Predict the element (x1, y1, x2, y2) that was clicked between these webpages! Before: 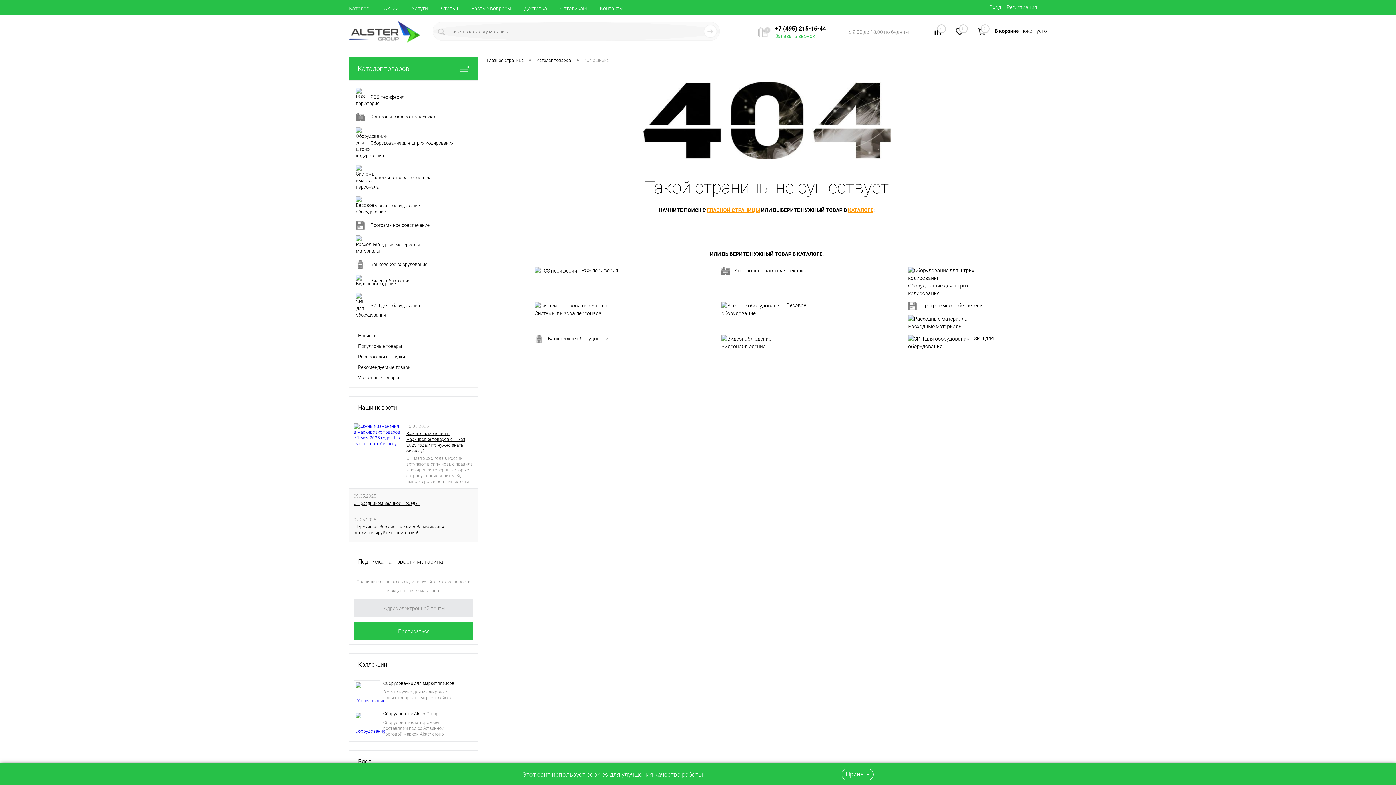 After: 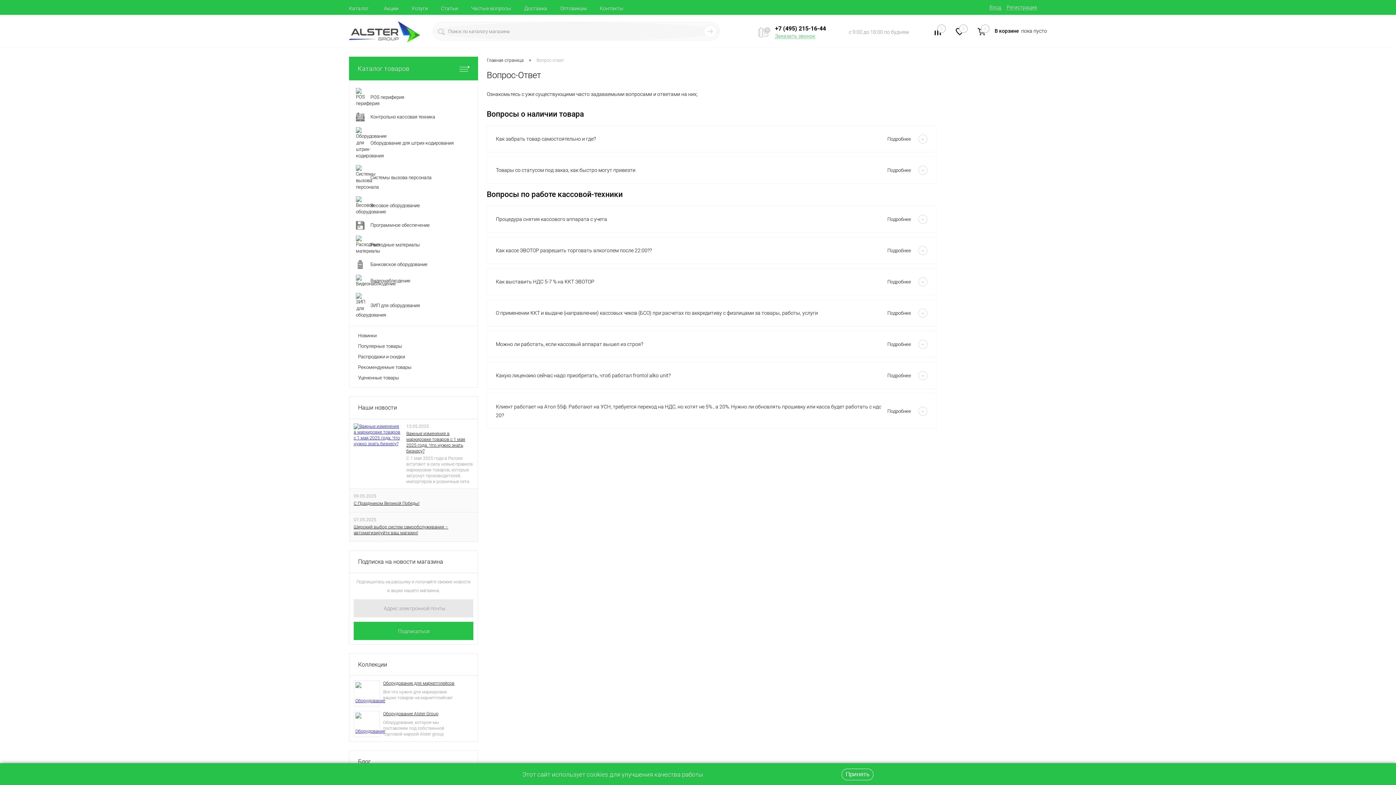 Action: bbox: (464, 0, 517, 15) label: Частые вопросы